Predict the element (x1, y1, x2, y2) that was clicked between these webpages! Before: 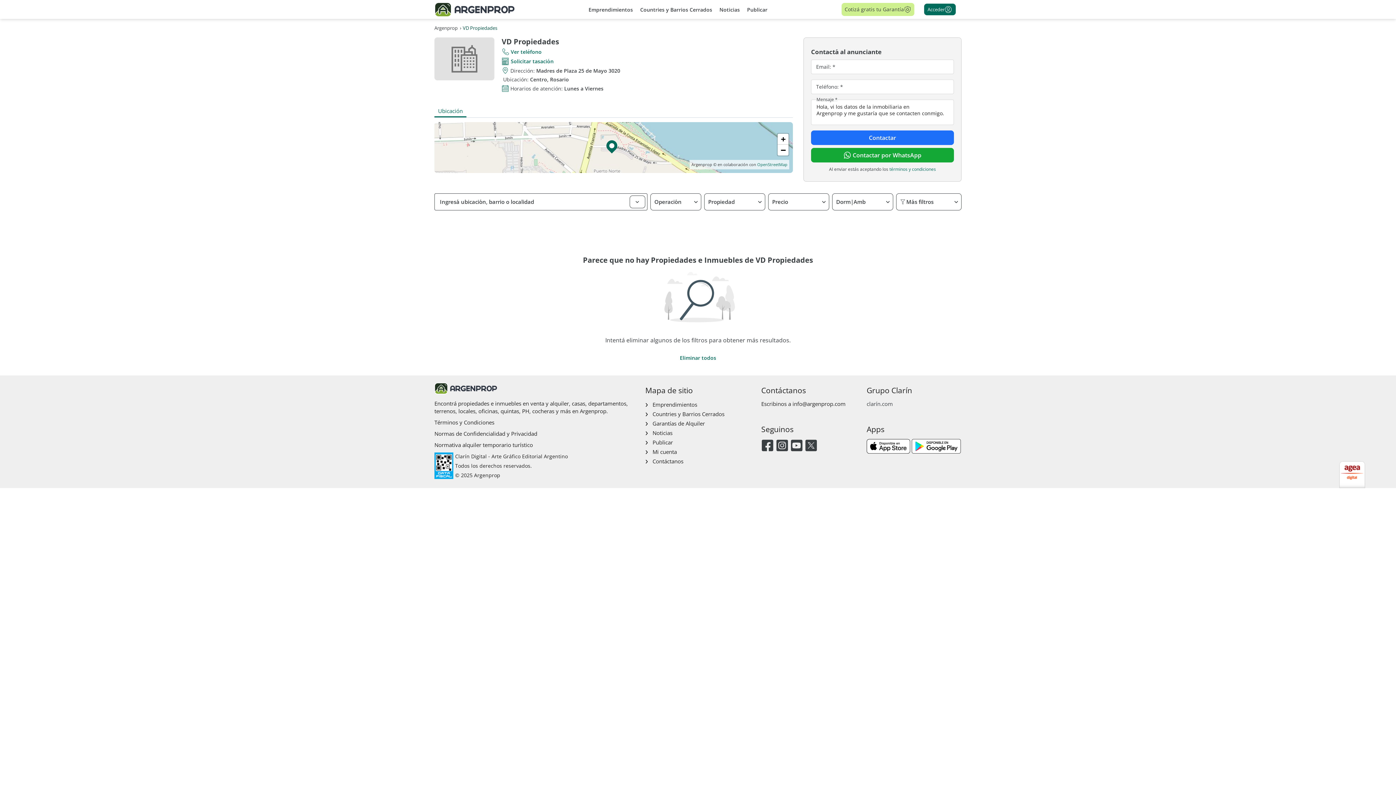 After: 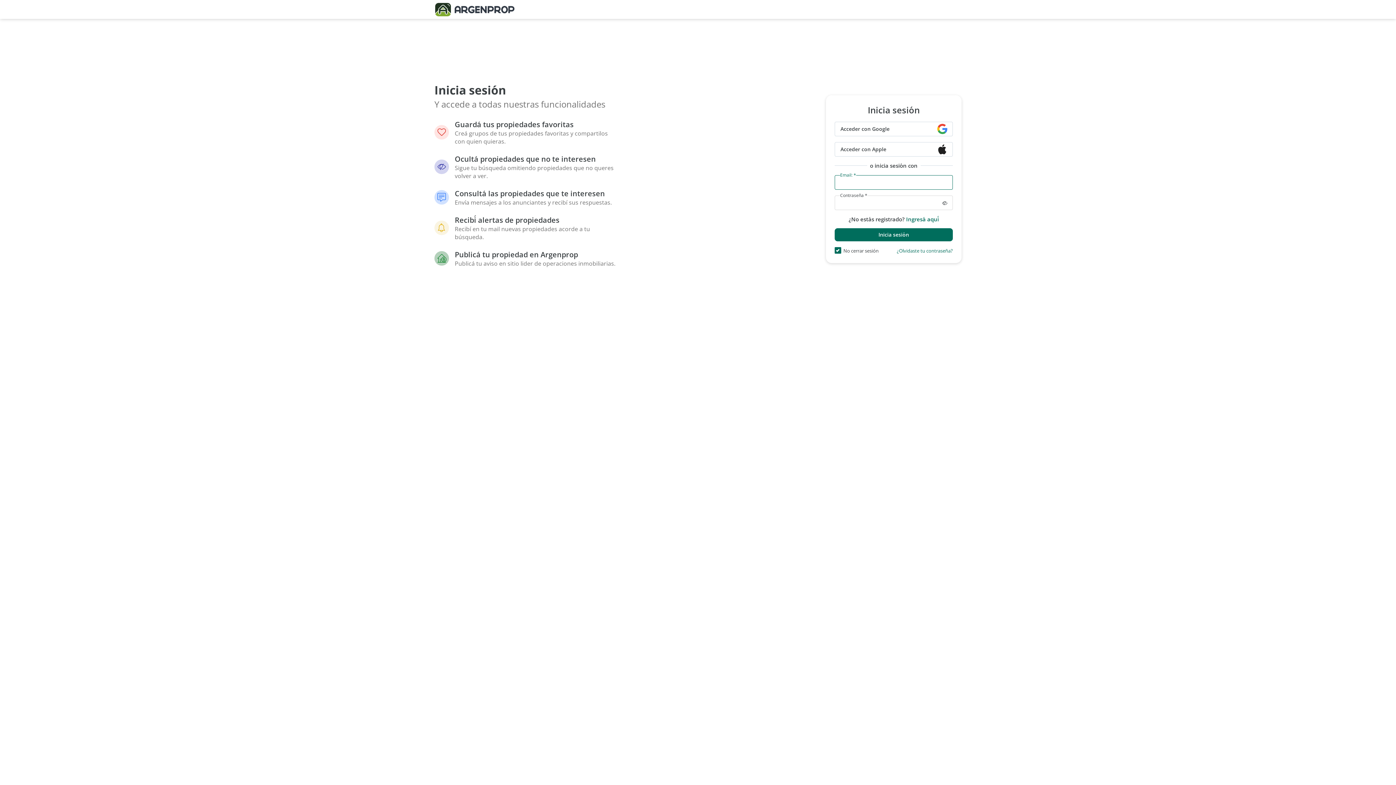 Action: bbox: (645, 448, 677, 455) label: Mi cuenta